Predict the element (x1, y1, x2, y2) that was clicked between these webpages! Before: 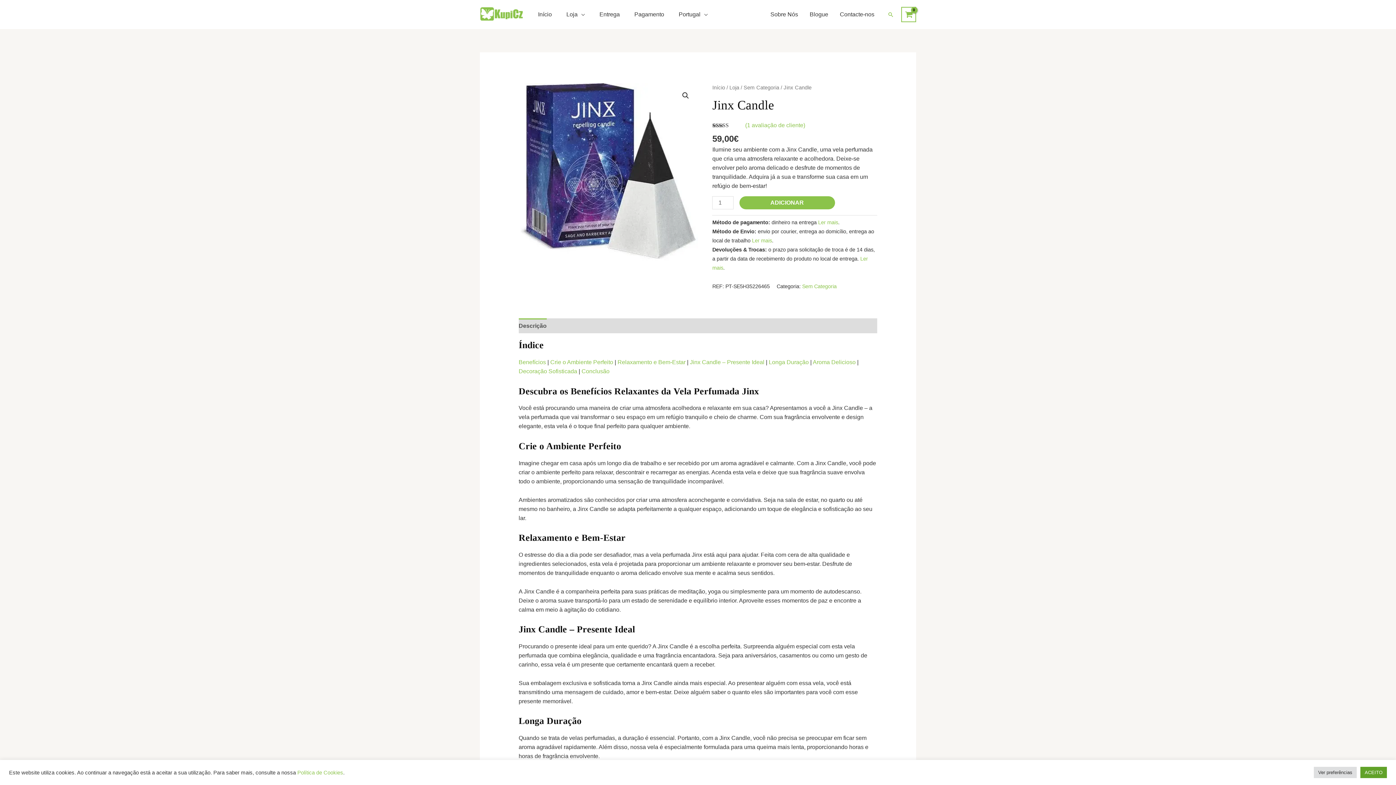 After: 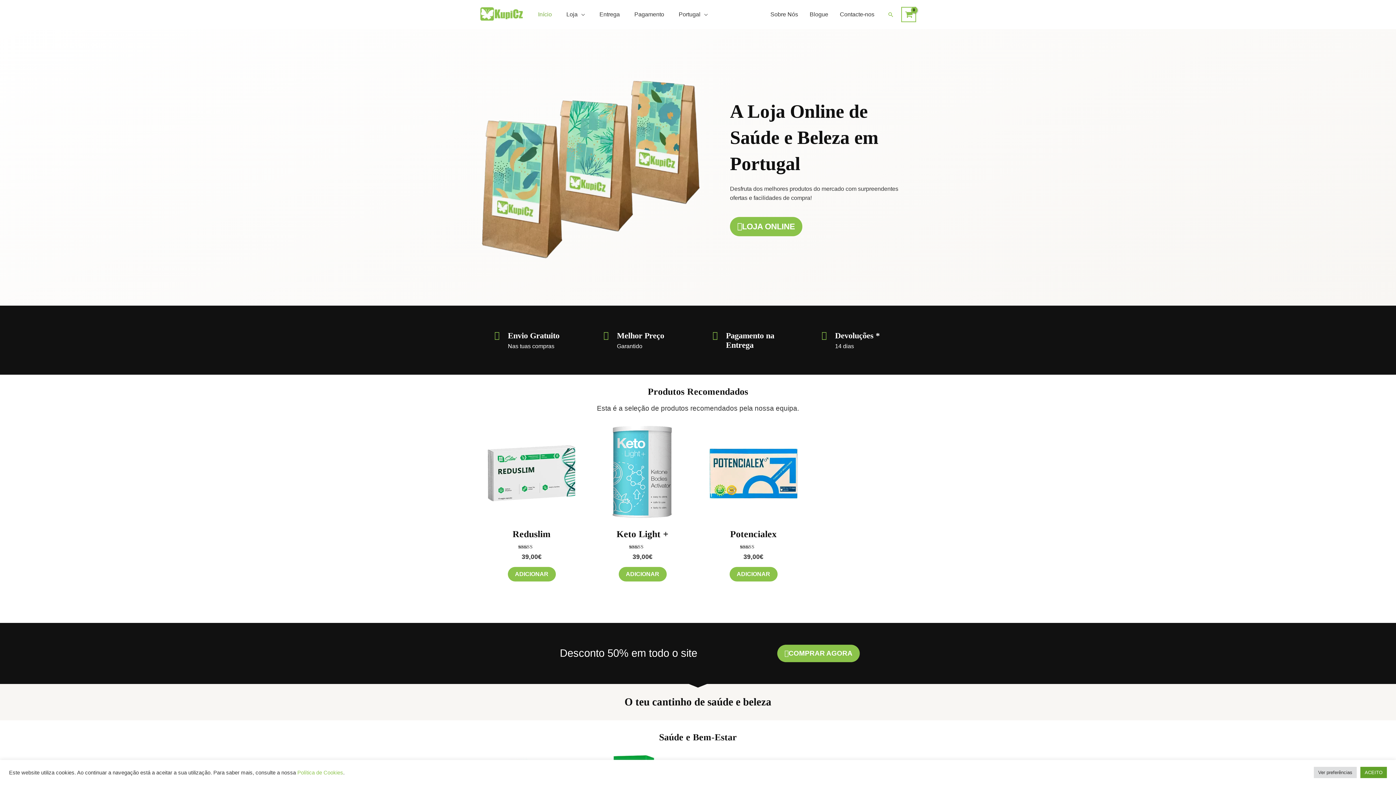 Action: label: Início bbox: (530, 5, 559, 23)